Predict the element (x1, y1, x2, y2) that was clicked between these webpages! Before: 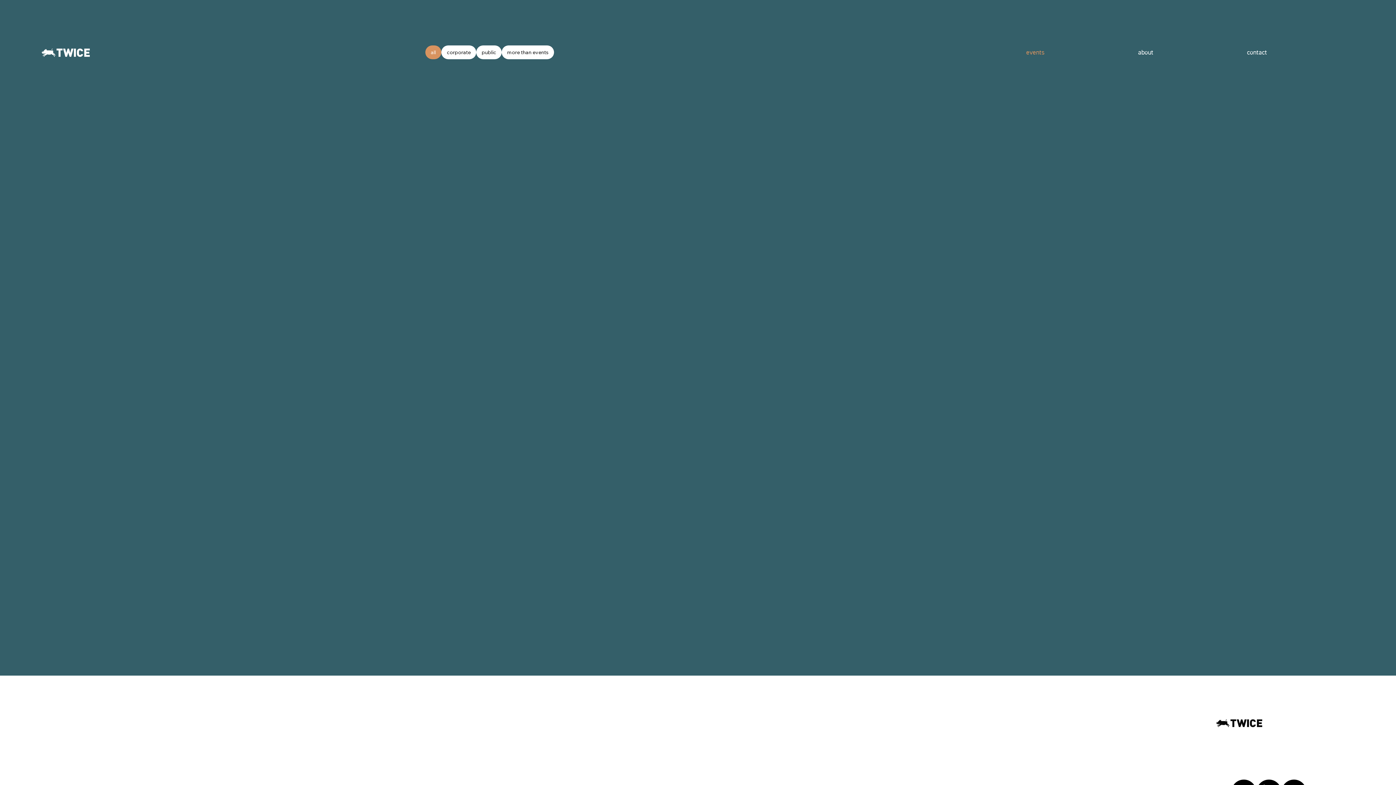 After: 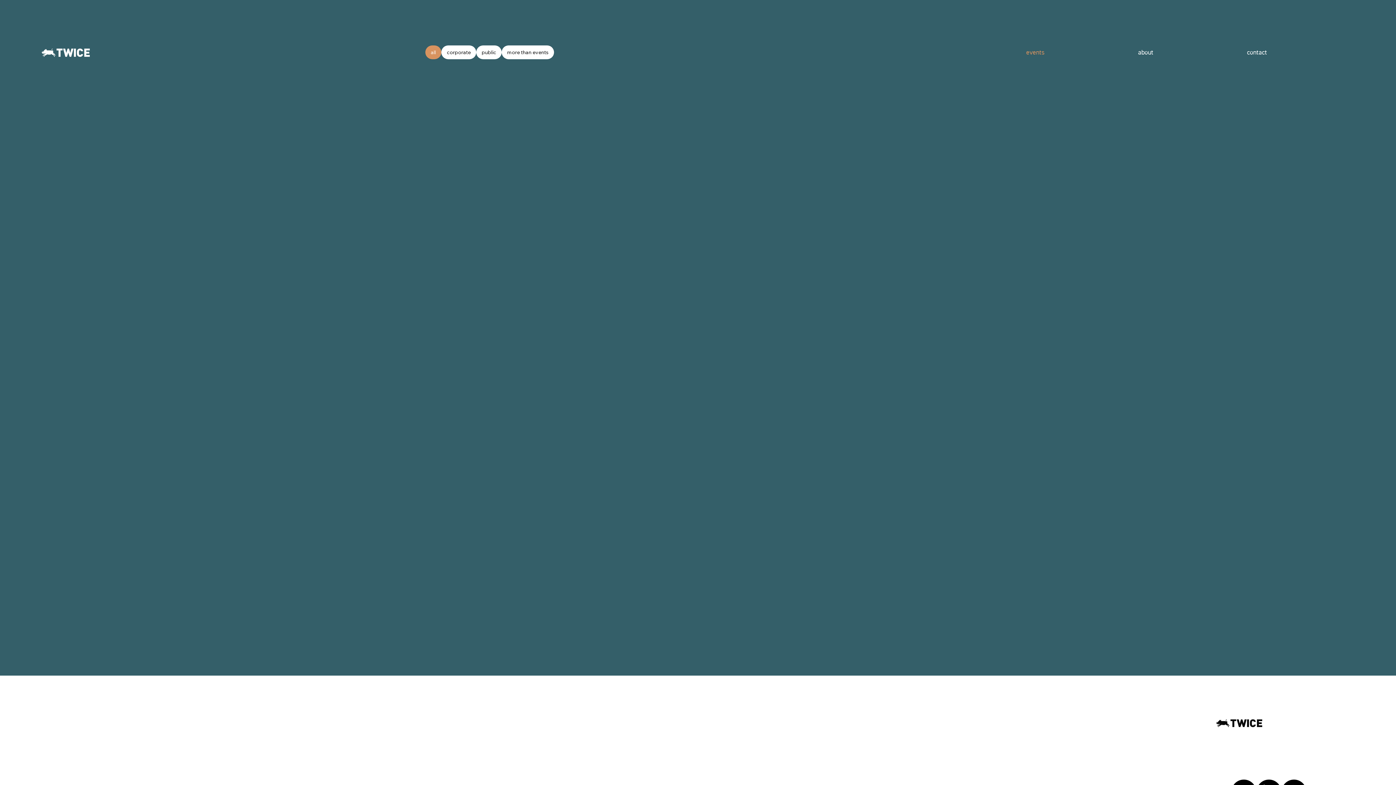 Action: bbox: (1215, 743, 1249, 749) label: info@twice.be